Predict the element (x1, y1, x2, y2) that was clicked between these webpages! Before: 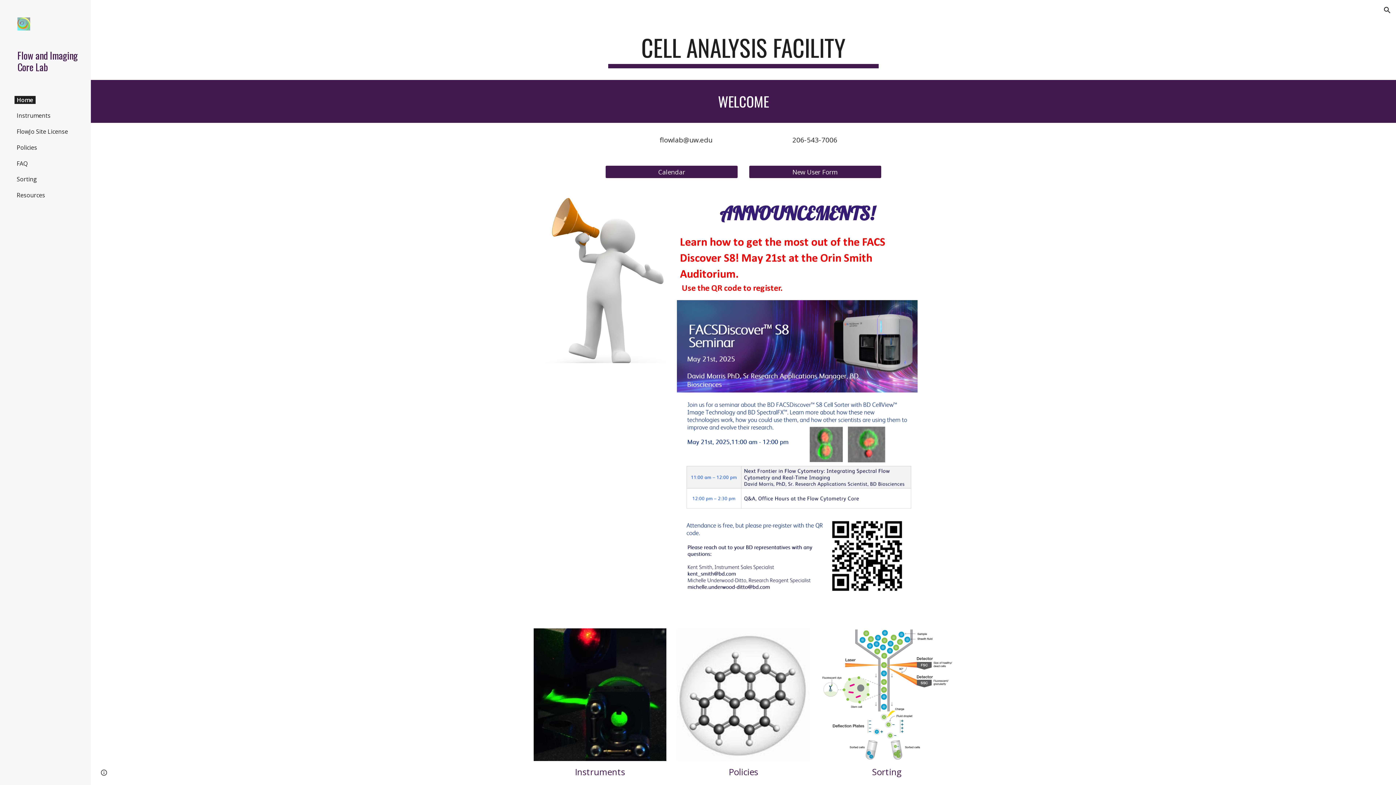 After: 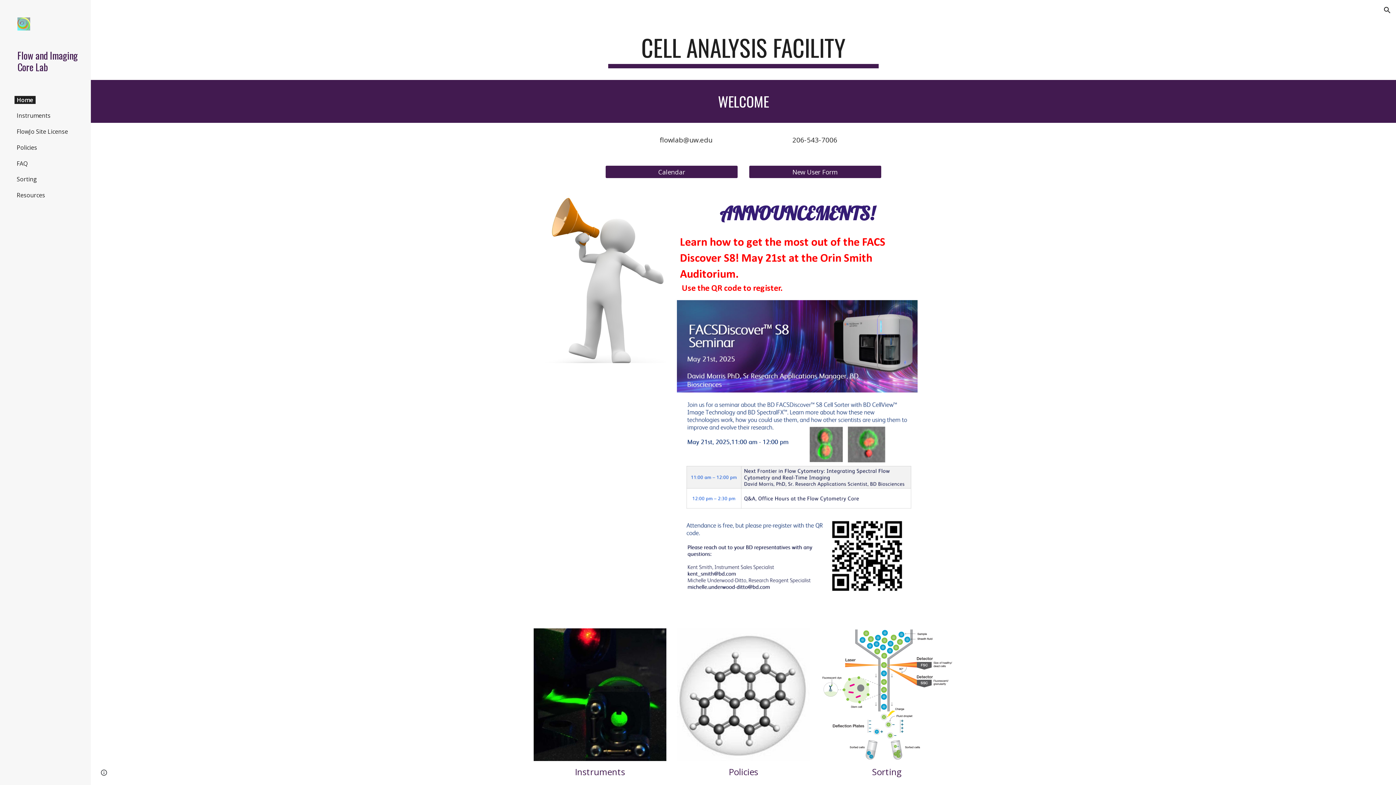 Action: bbox: (17, 17, 79, 32)